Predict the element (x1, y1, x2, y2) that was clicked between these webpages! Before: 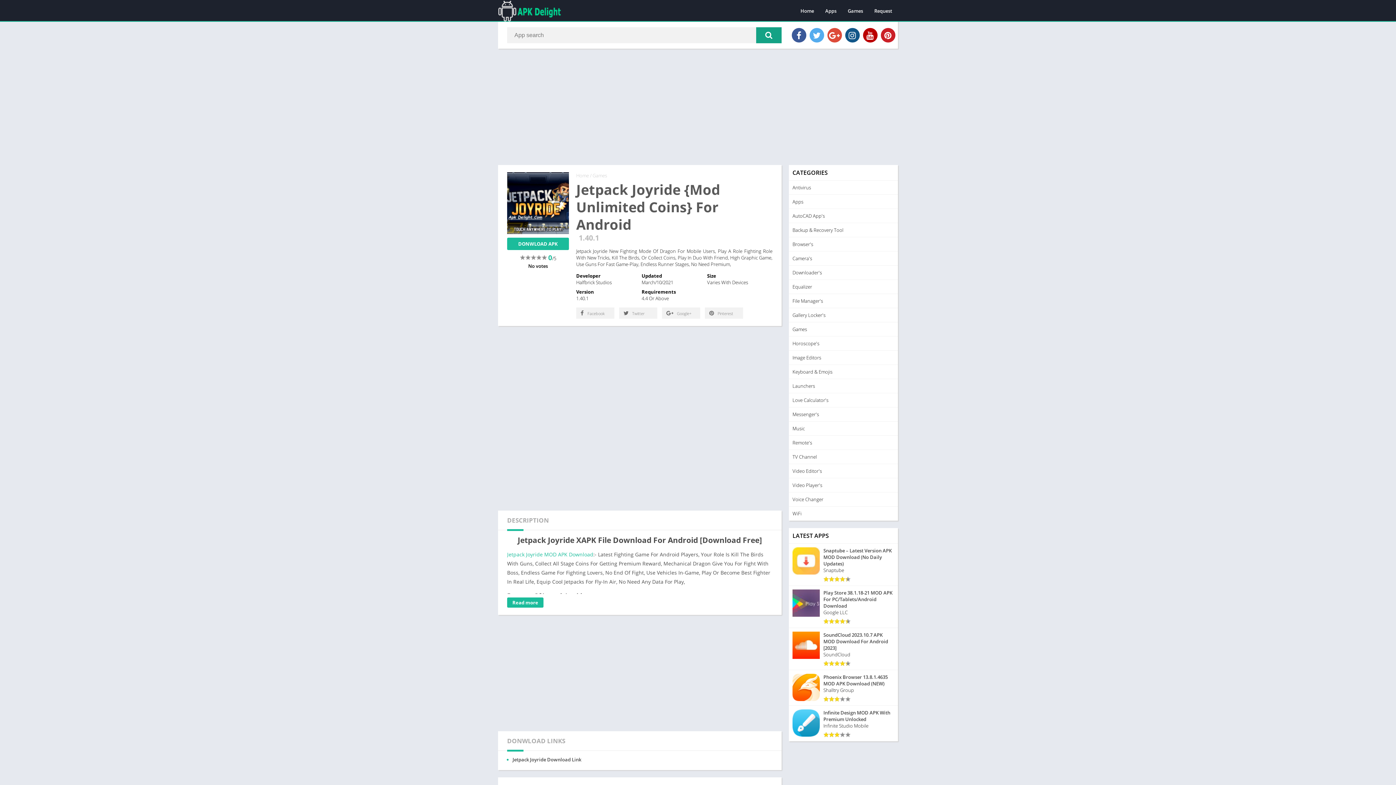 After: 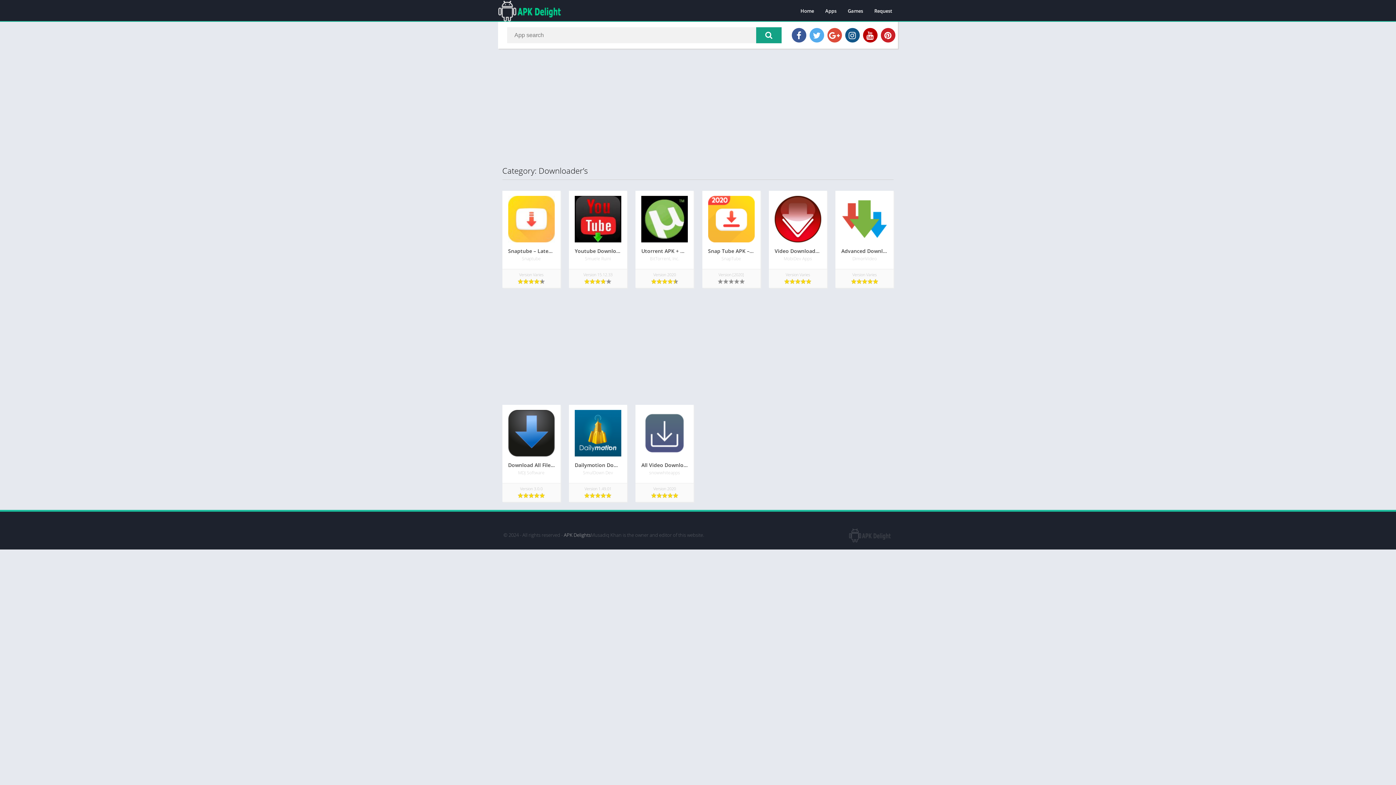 Action: bbox: (789, 265, 898, 280) label: Downloader's